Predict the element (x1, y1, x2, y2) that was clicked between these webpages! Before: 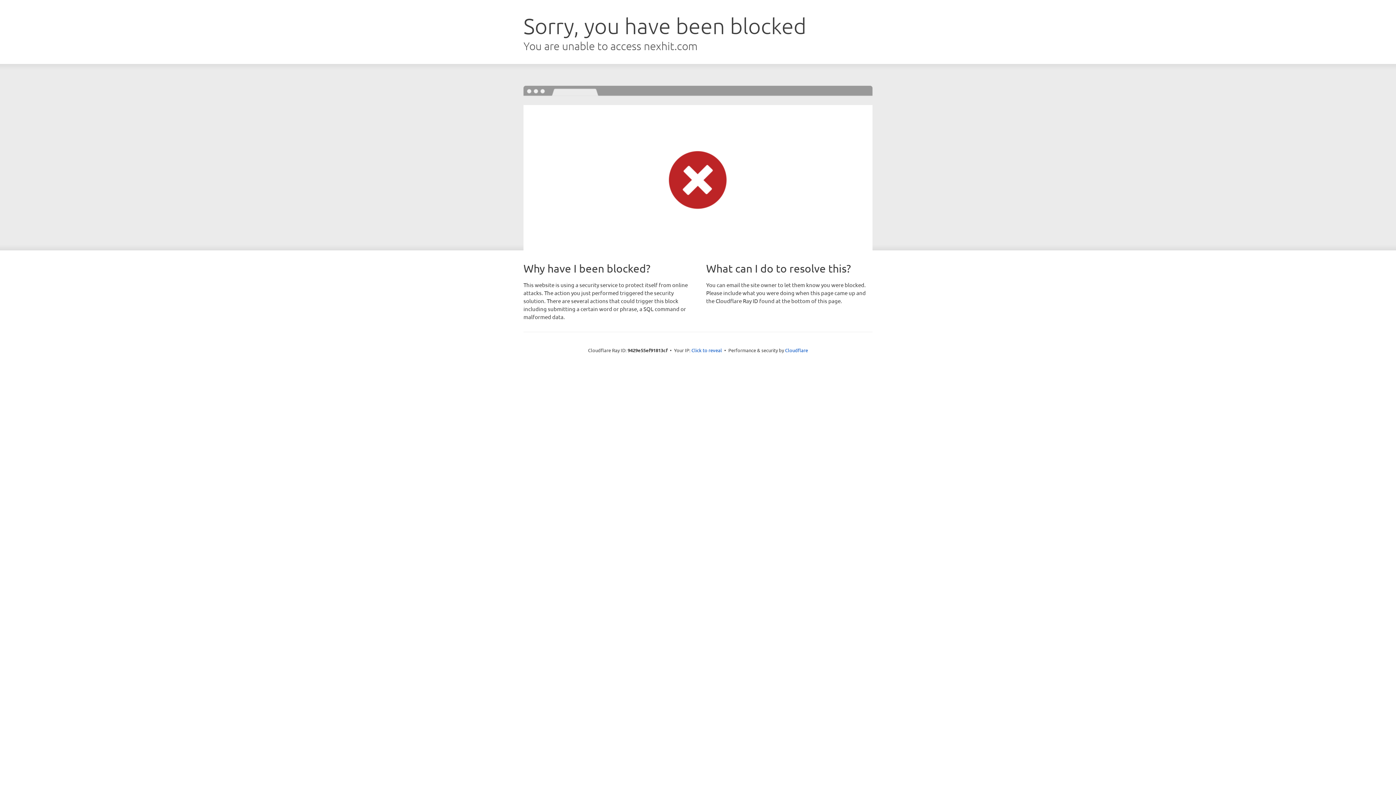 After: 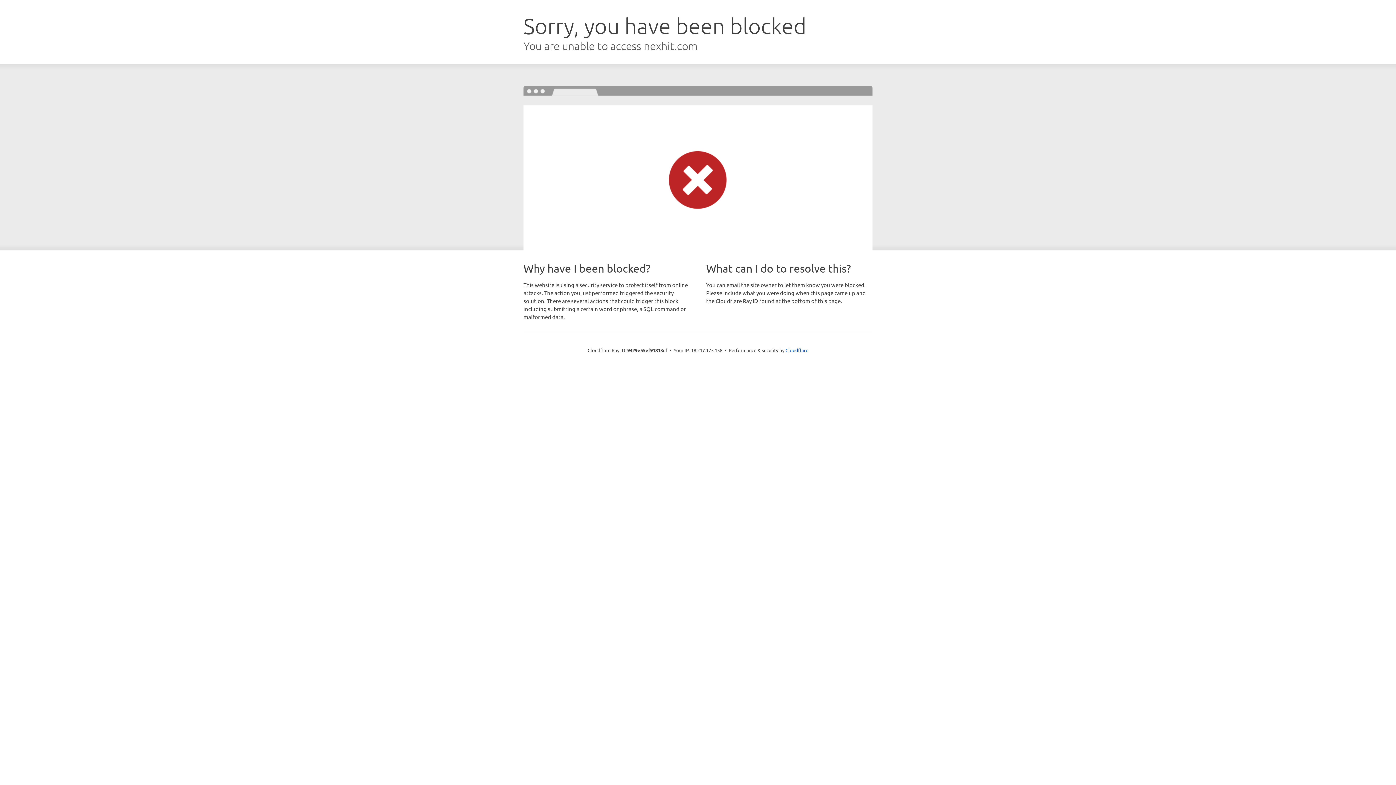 Action: label: Click to reveal bbox: (691, 346, 722, 353)